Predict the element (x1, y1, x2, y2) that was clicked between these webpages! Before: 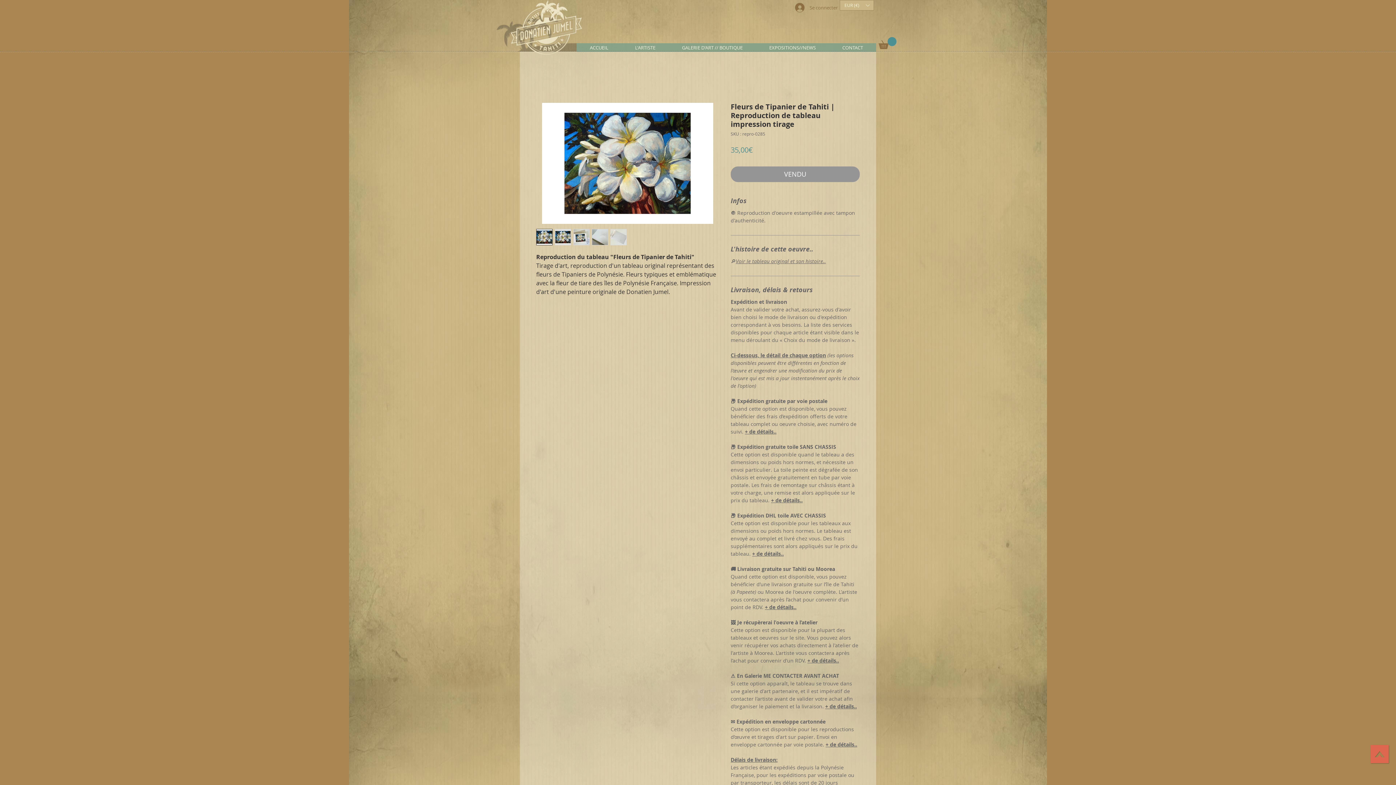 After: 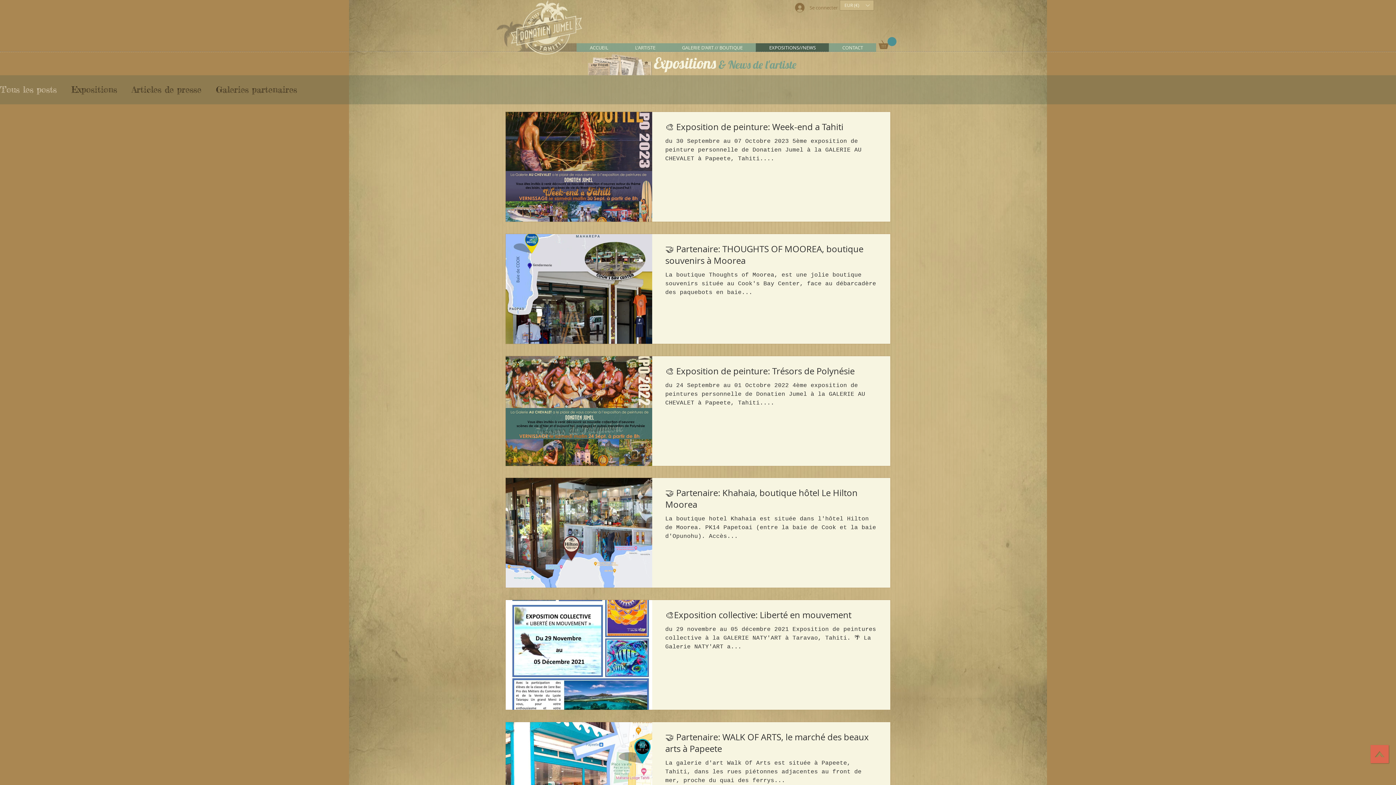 Action: label: EXPOSITIONS//NEWS bbox: (756, 43, 829, 51)